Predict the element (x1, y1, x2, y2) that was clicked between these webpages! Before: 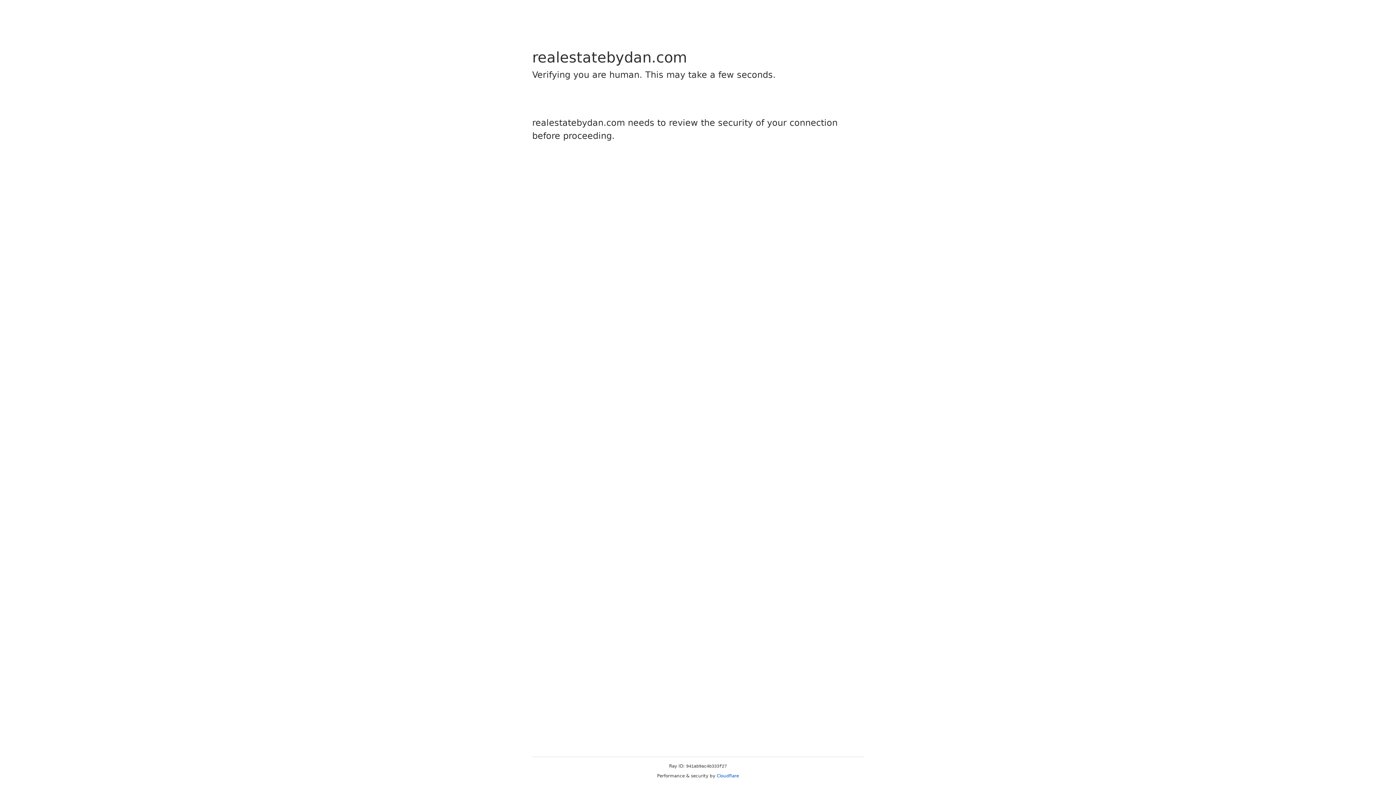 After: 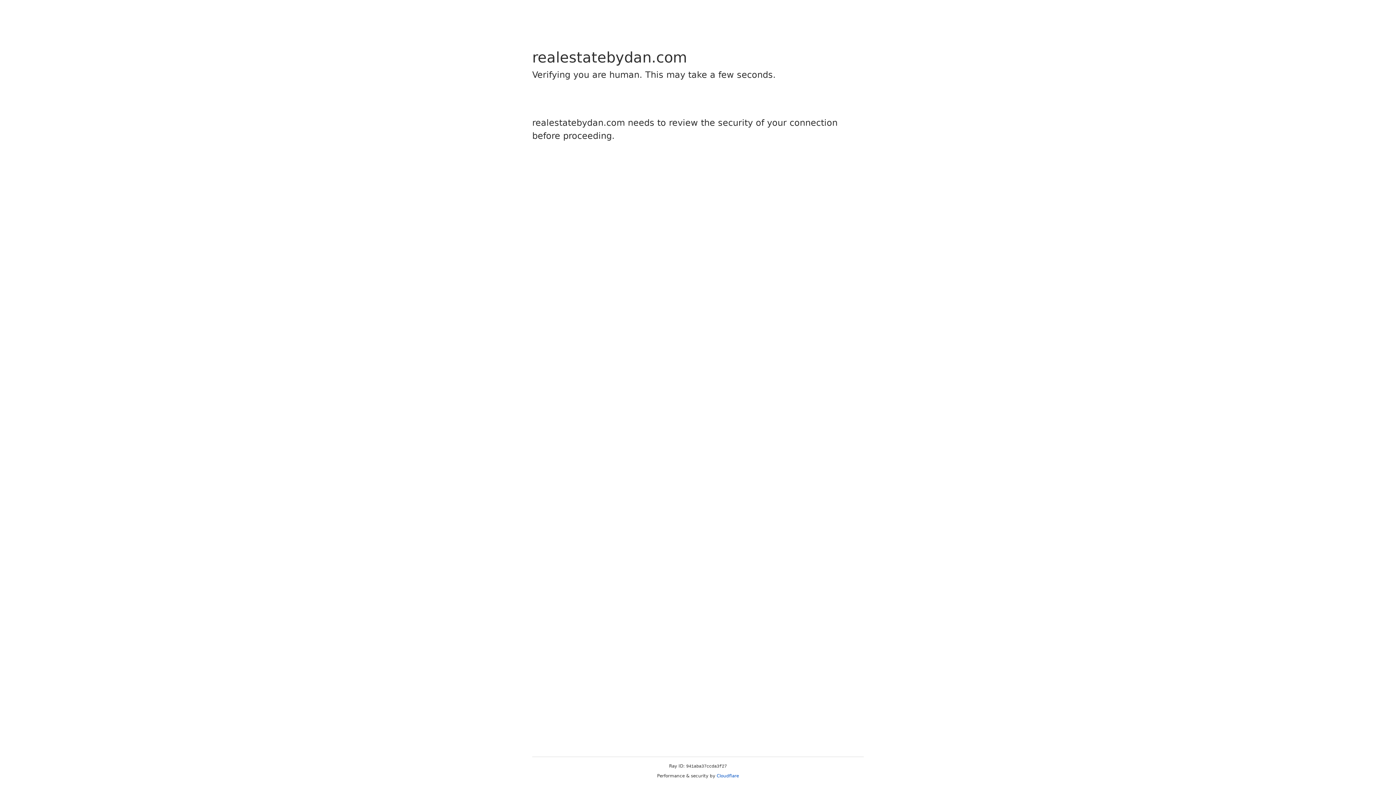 Action: label: Cloudflare bbox: (716, 773, 739, 778)